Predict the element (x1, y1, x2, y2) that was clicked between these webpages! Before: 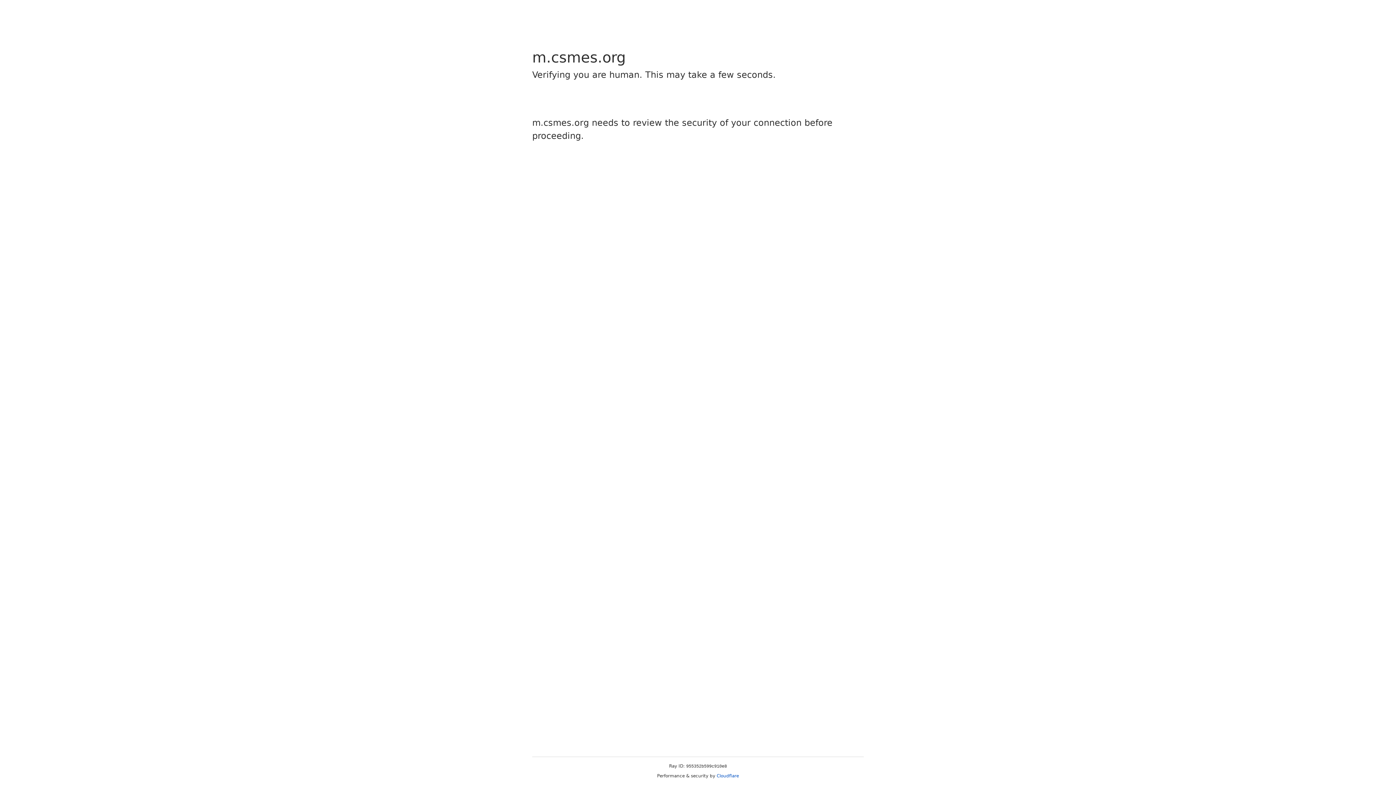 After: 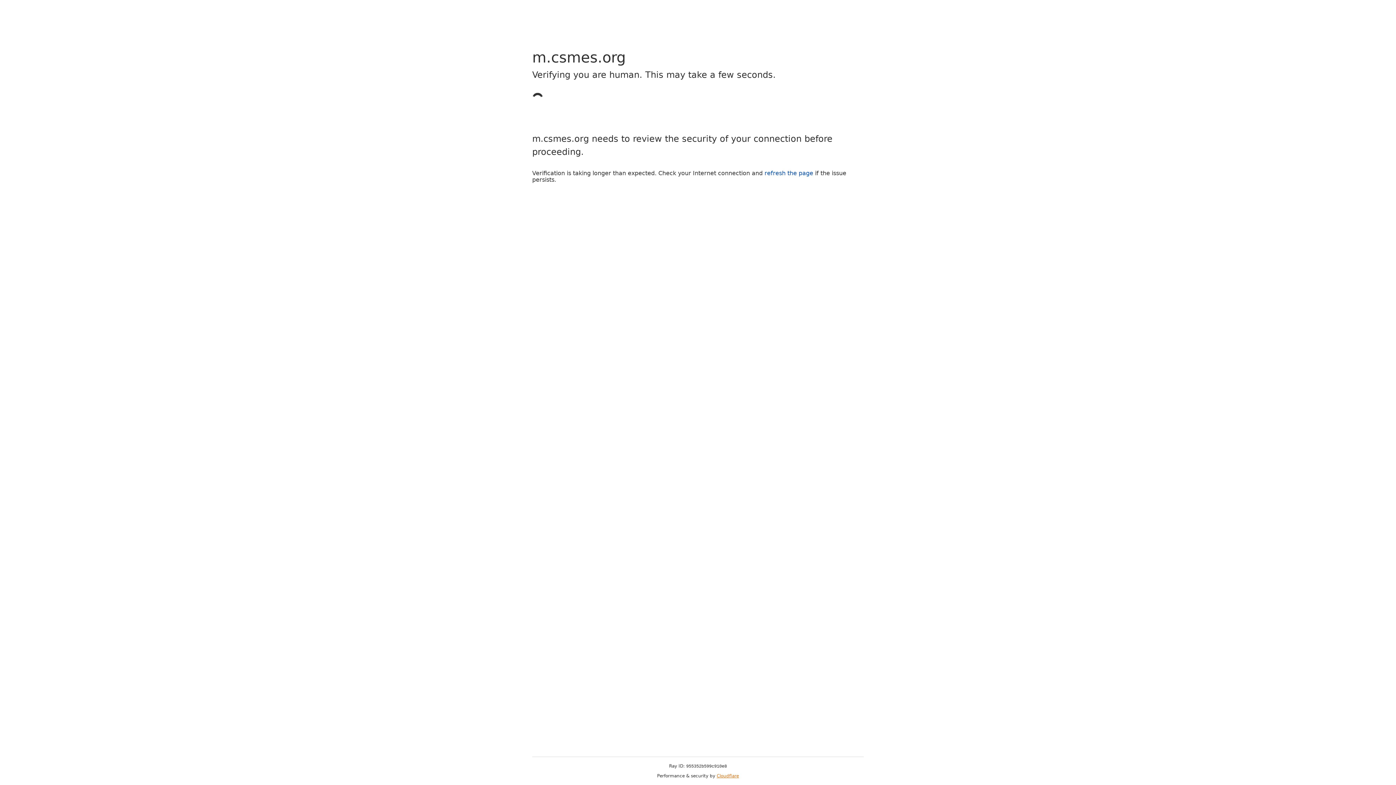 Action: bbox: (716, 773, 739, 778) label: Cloudflare